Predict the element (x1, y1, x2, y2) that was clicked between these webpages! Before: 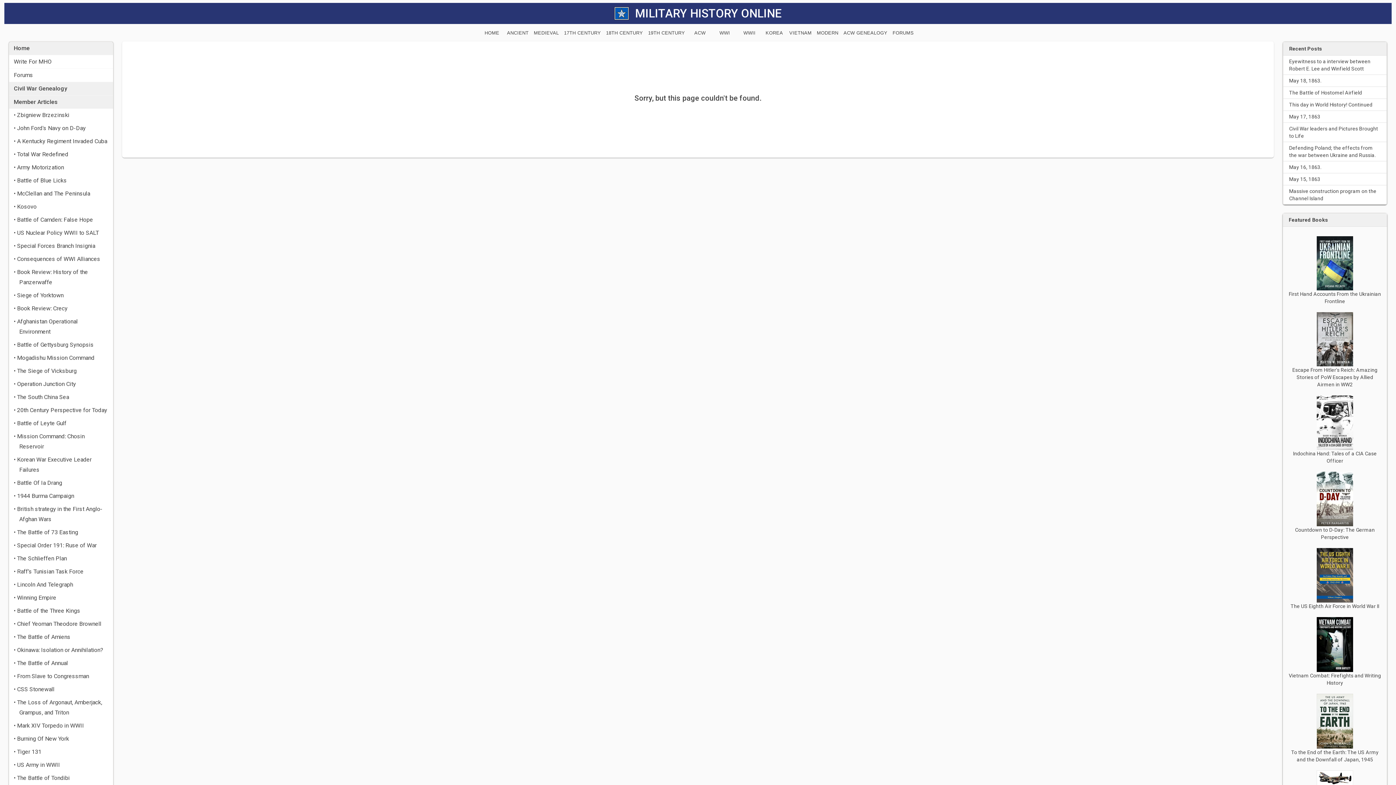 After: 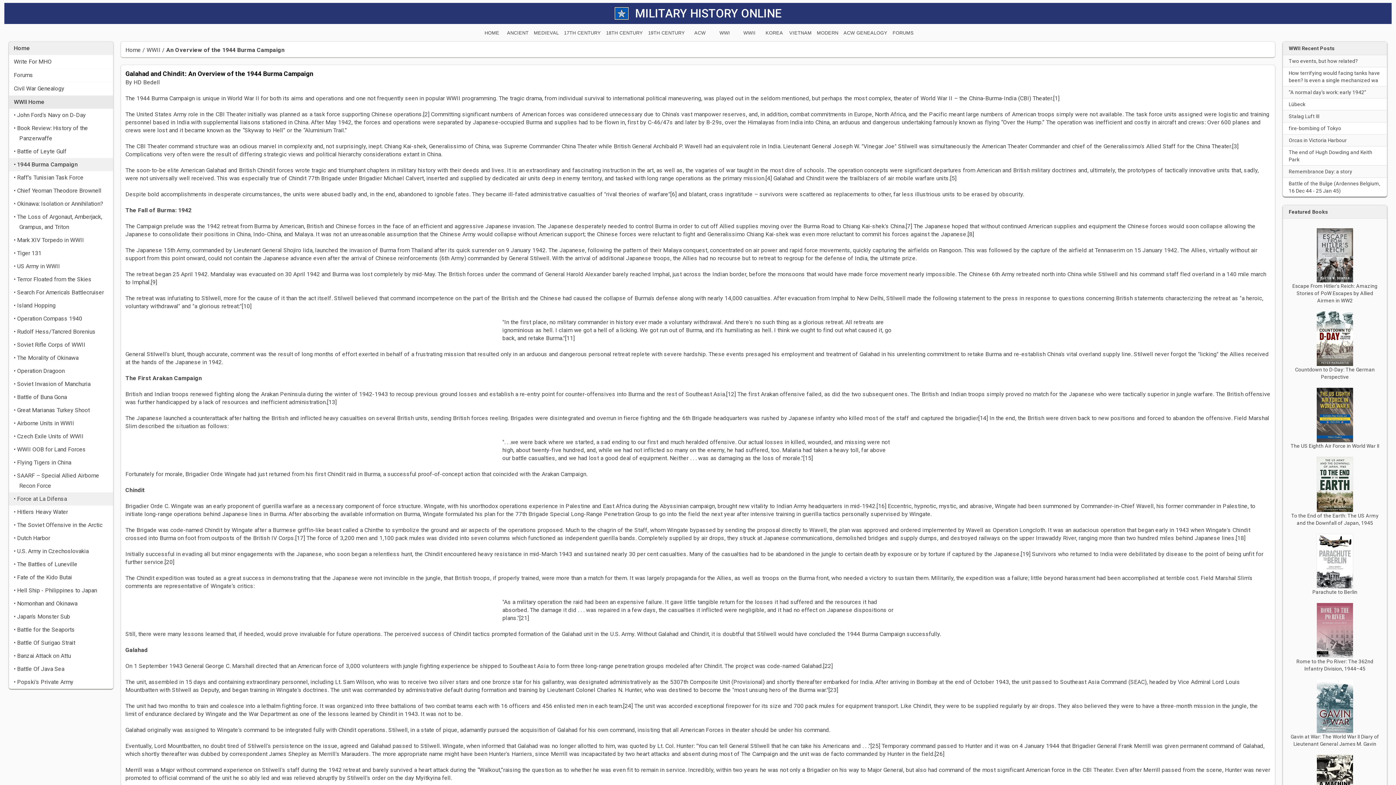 Action: label: • 1944 Burma Campaign bbox: (9, 489, 113, 502)